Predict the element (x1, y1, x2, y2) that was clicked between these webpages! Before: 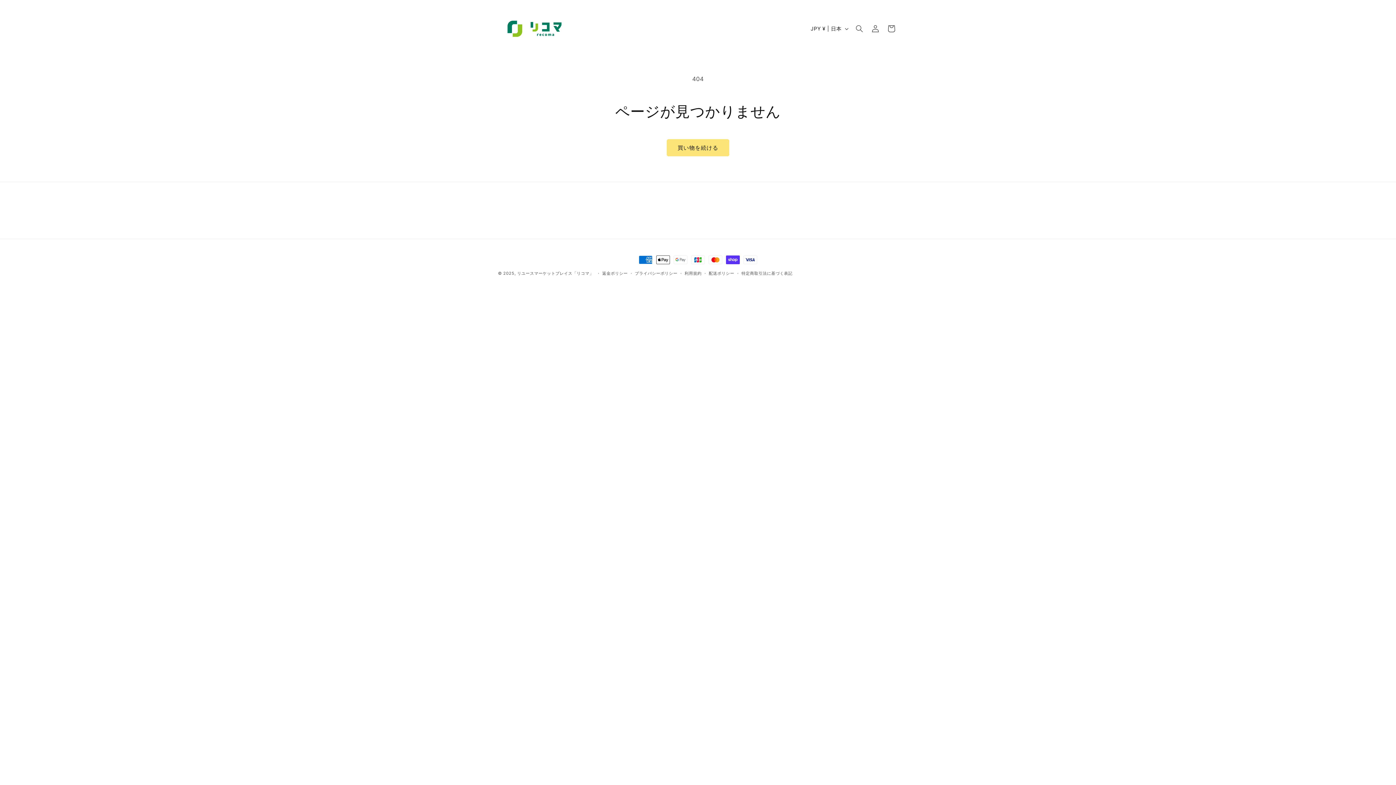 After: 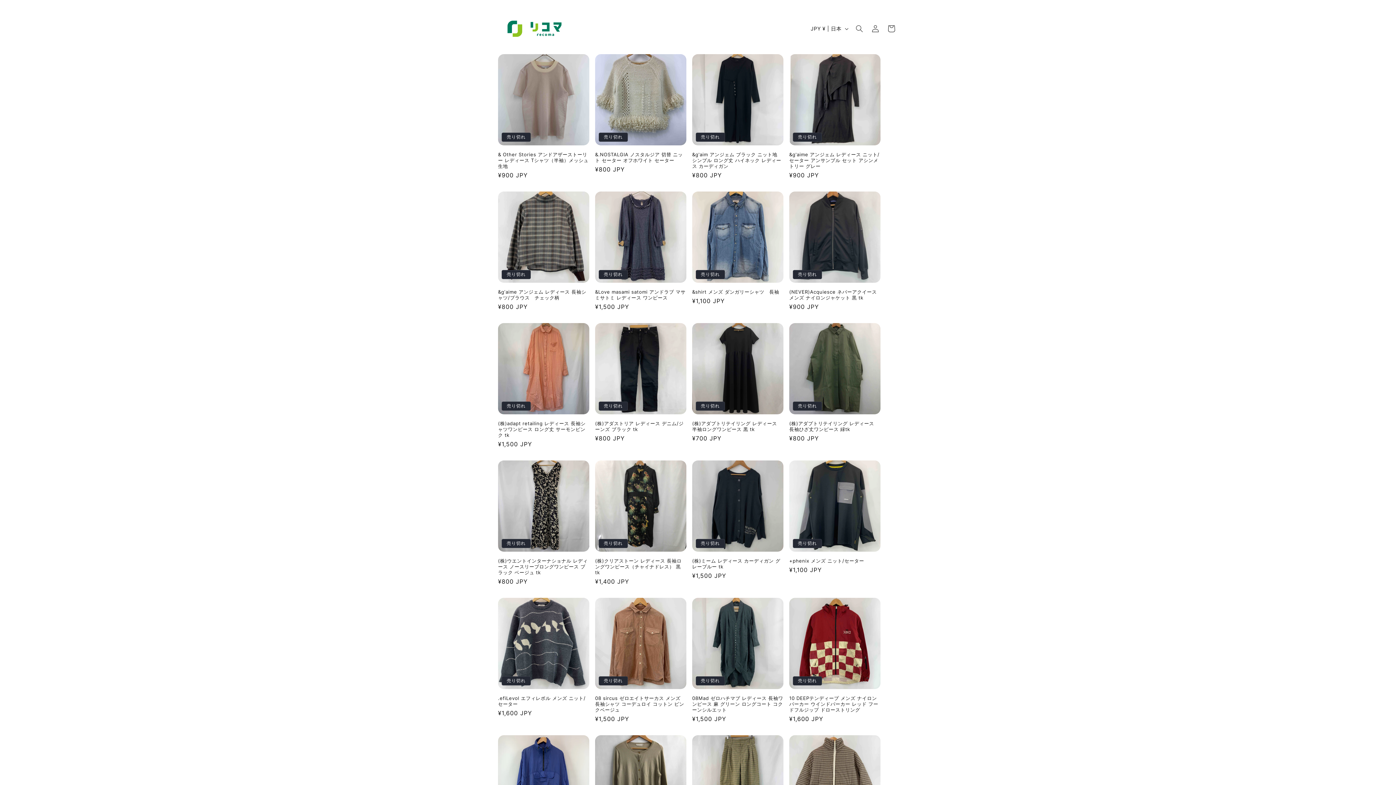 Action: bbox: (495, 13, 573, 44)